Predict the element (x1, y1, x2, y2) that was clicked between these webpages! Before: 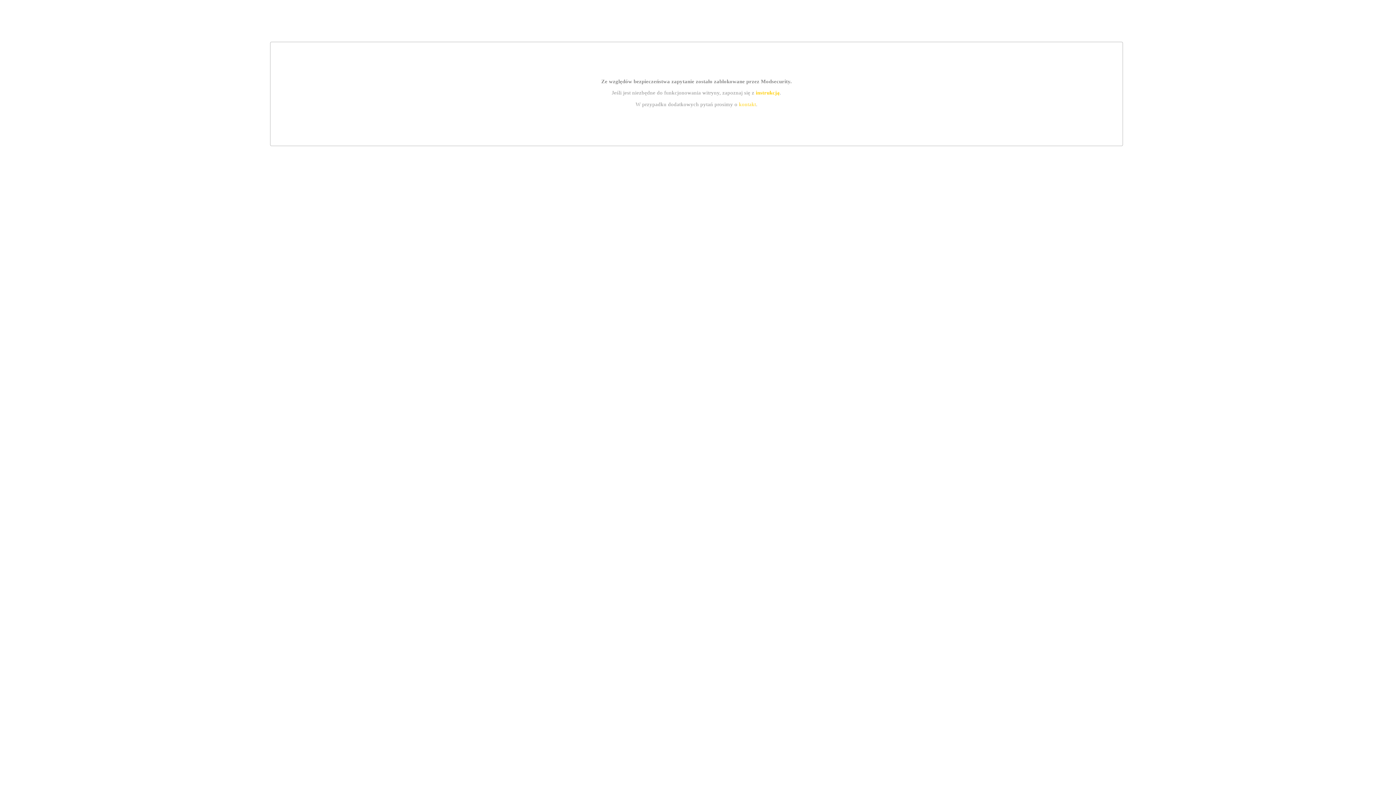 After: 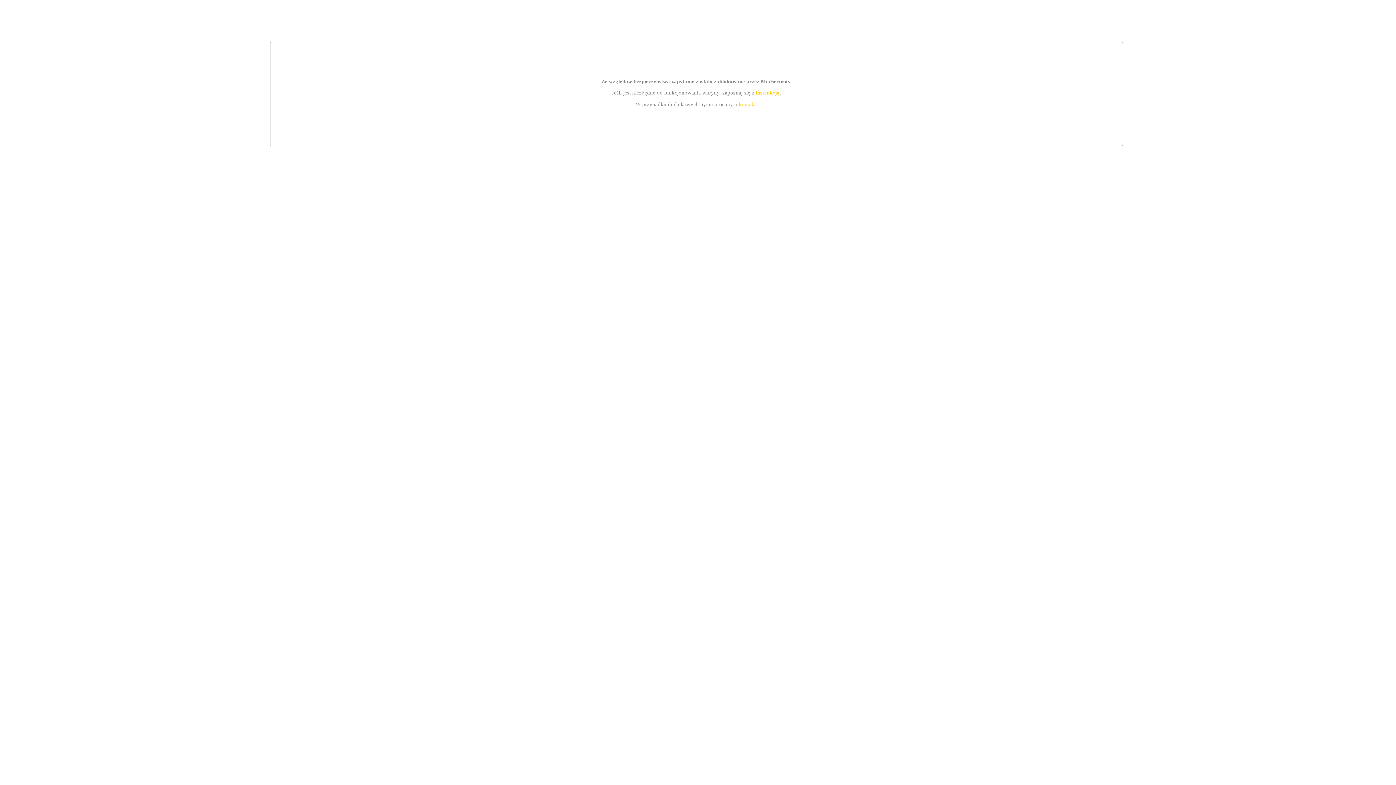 Action: label: kontakt bbox: (739, 101, 756, 107)